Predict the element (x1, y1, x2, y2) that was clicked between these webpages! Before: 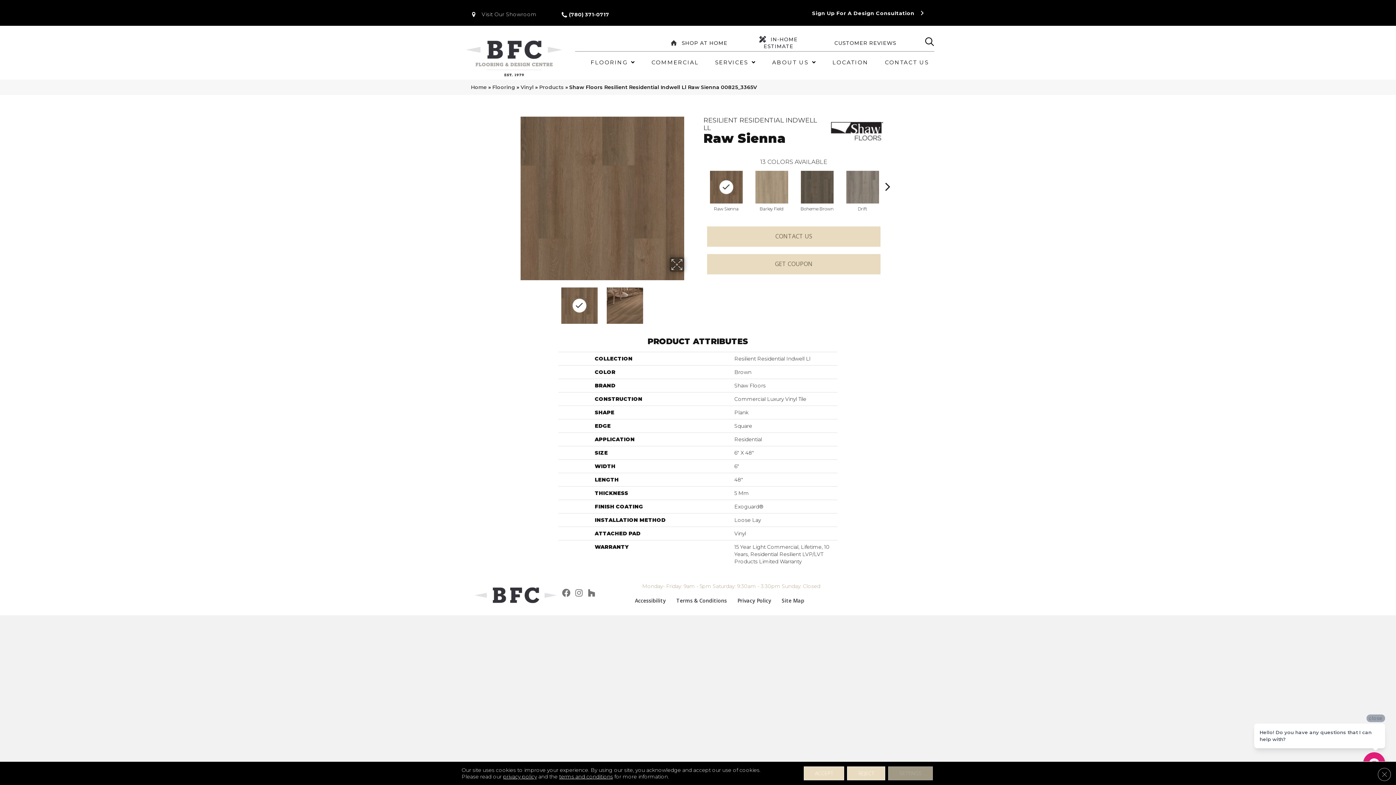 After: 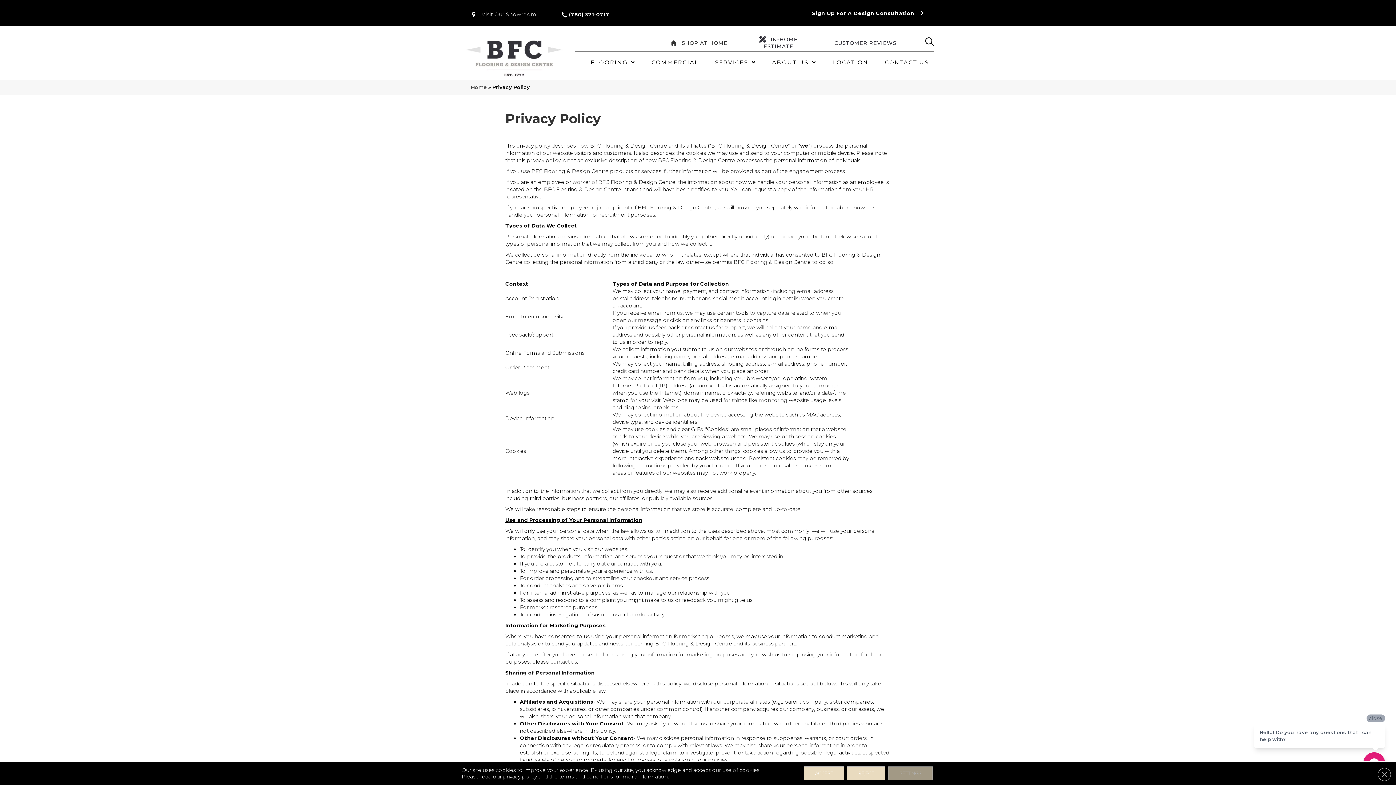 Action: label: privacy policy bbox: (503, 773, 537, 780)